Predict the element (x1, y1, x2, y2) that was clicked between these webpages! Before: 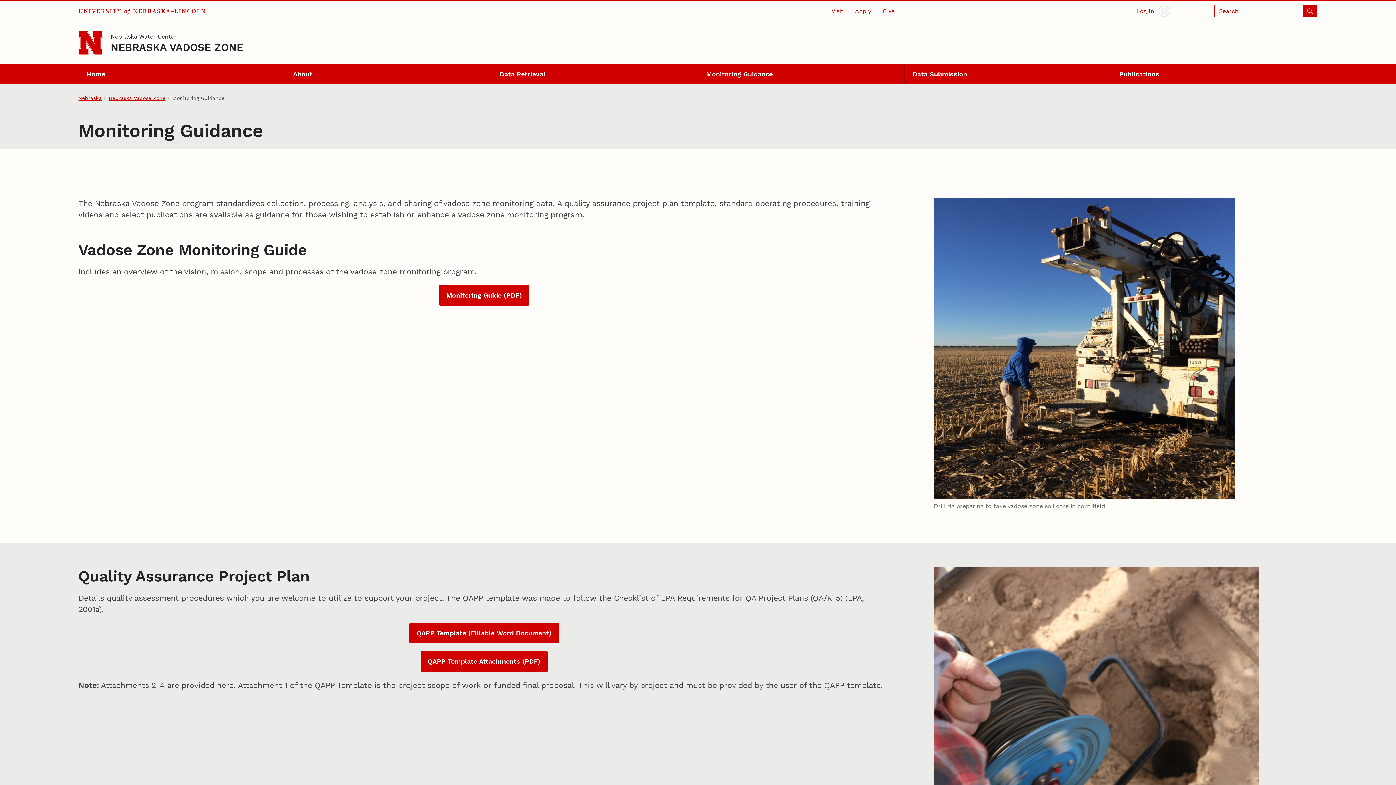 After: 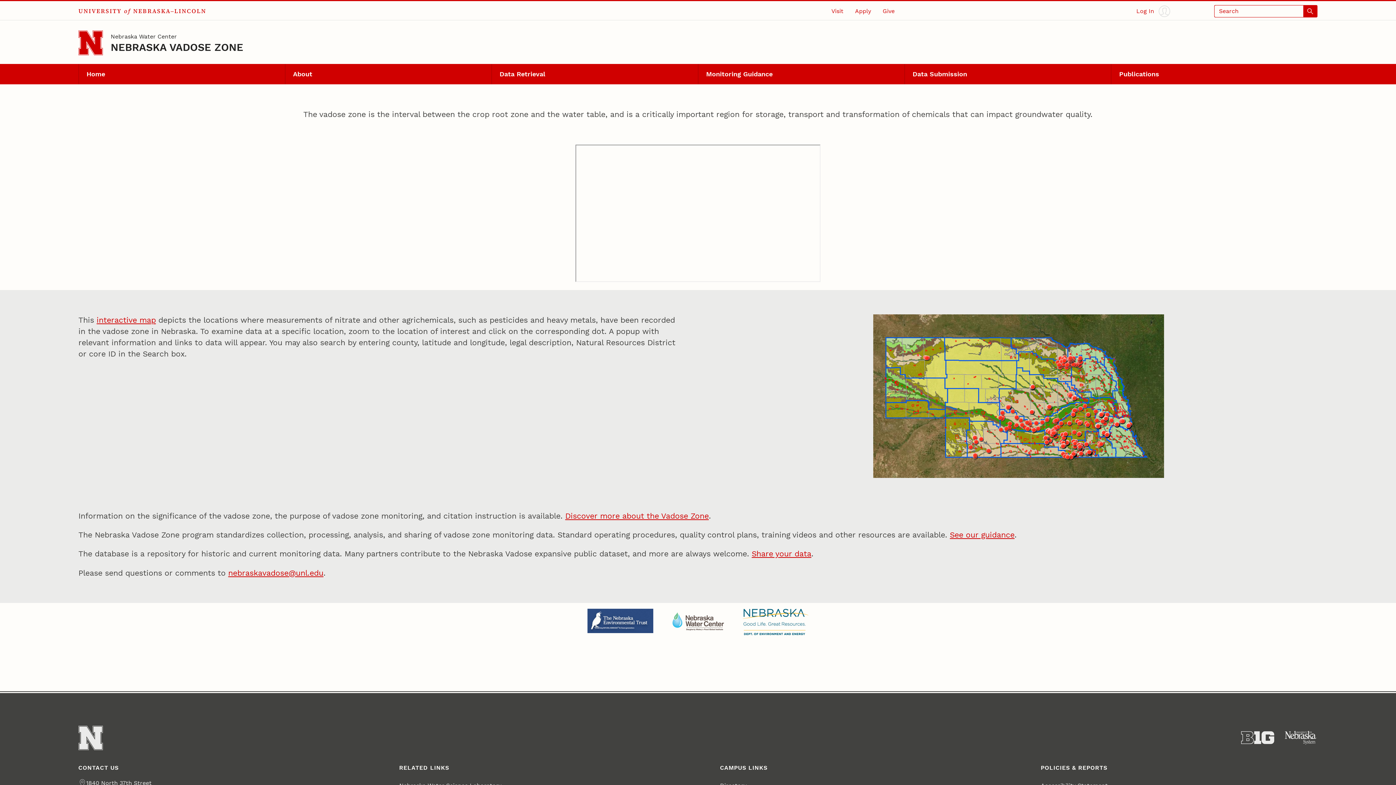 Action: label: Nebraska Vadose Zone bbox: (108, 94, 165, 101)